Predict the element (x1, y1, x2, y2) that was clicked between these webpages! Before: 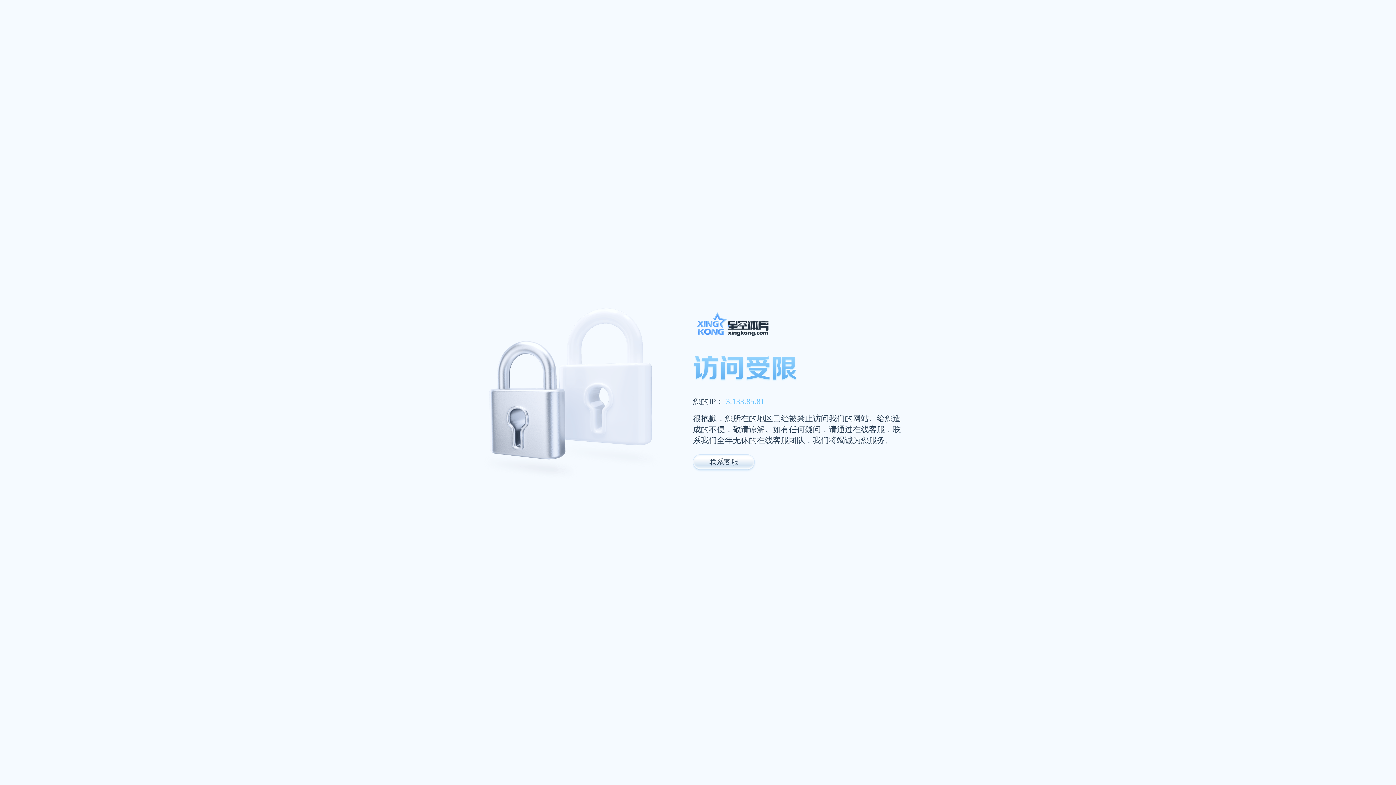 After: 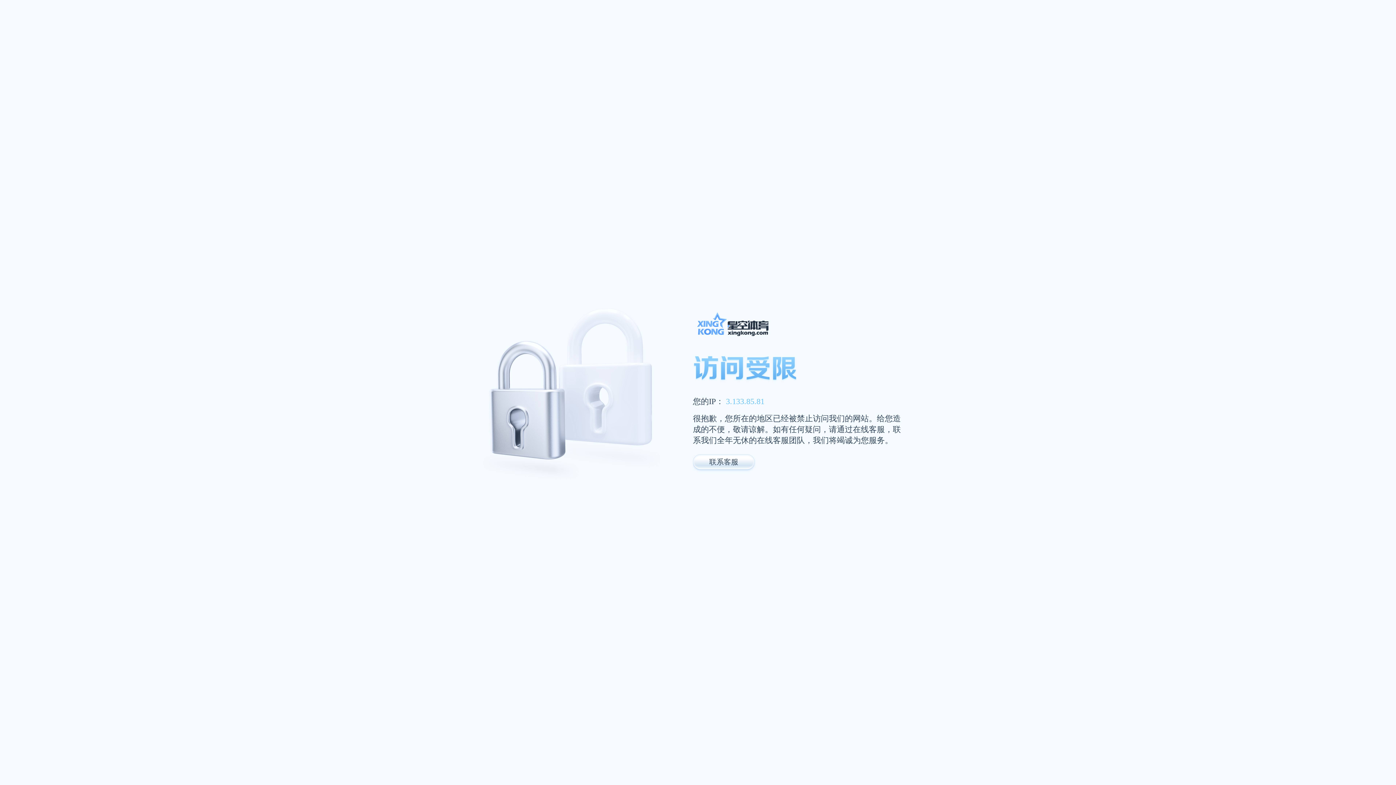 Action: bbox: (693, 327, 947, 357)